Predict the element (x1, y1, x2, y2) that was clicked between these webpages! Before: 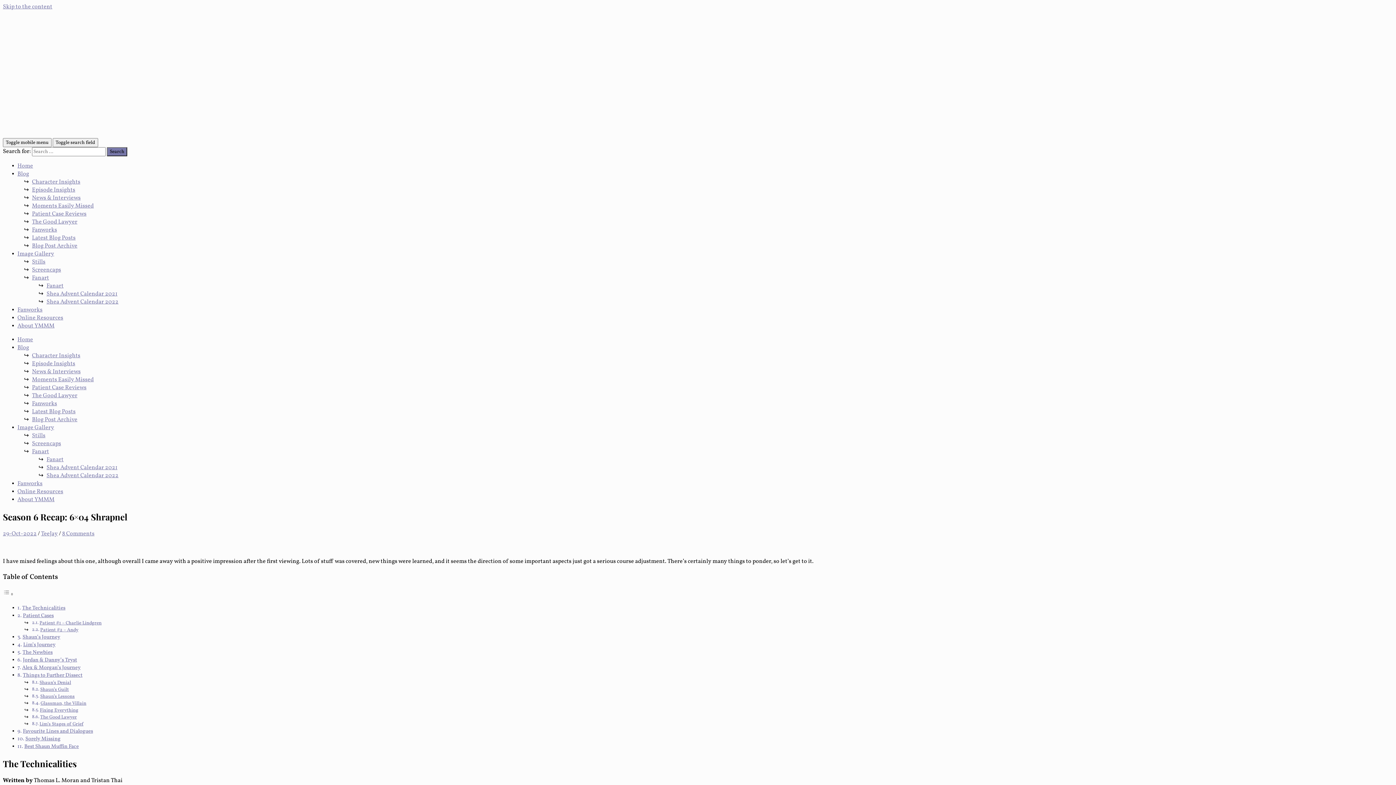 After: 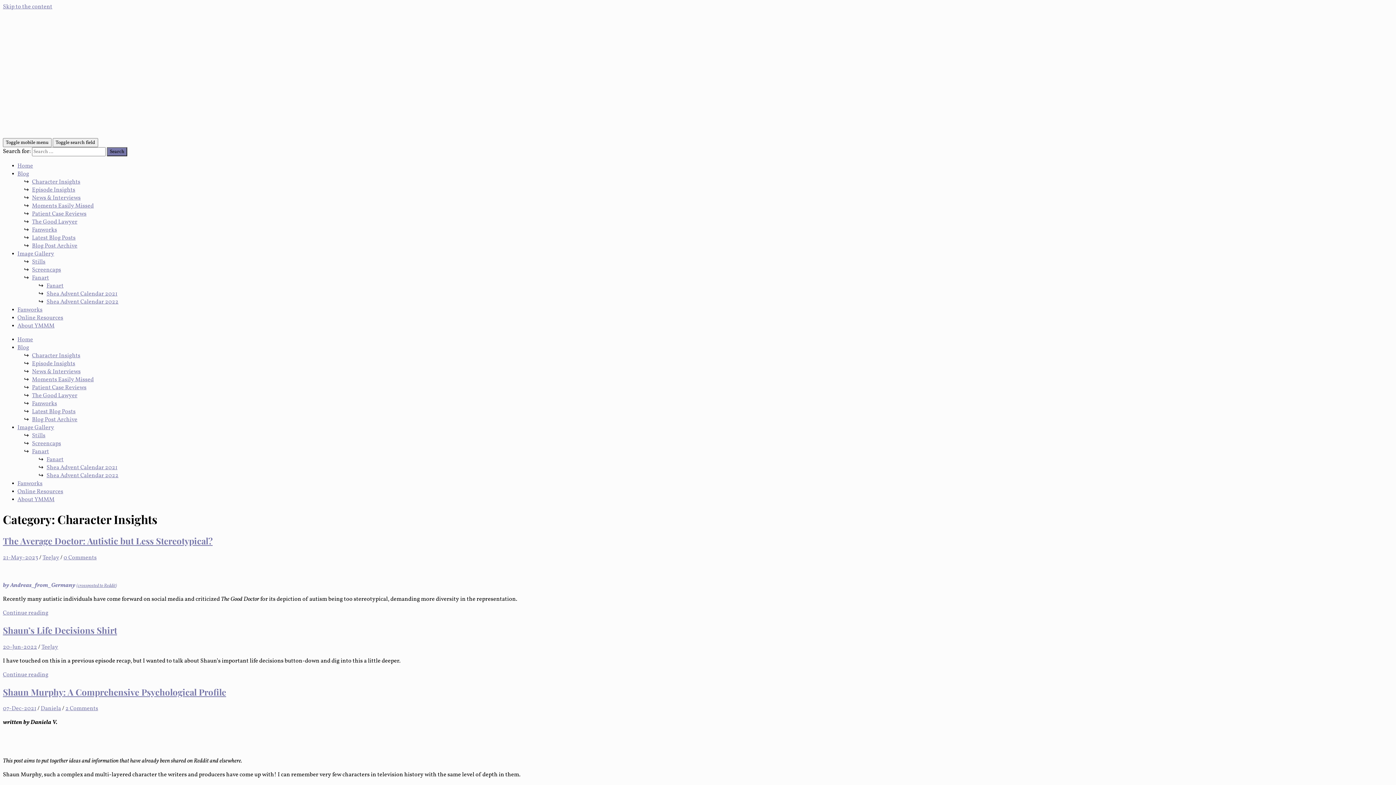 Action: bbox: (32, 178, 80, 186) label: Character Insights